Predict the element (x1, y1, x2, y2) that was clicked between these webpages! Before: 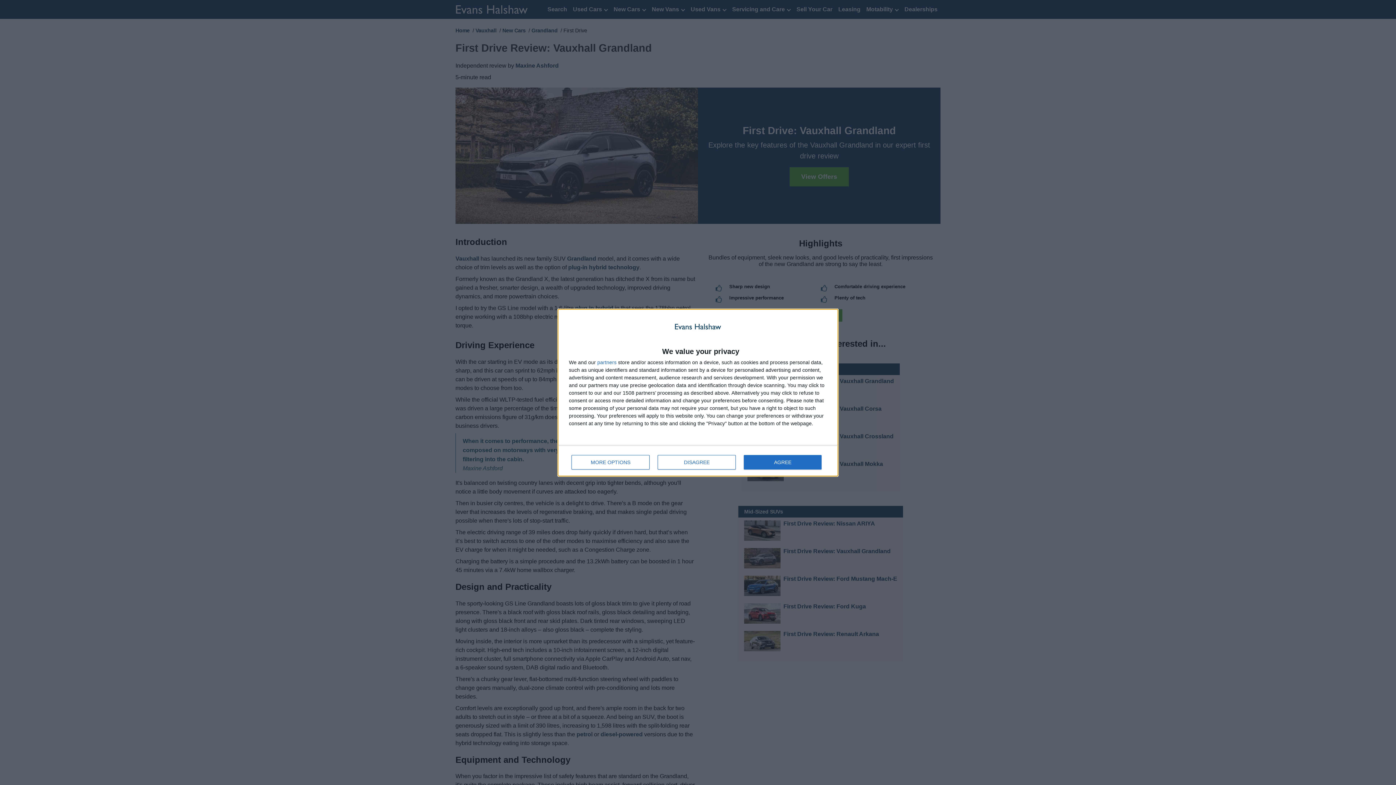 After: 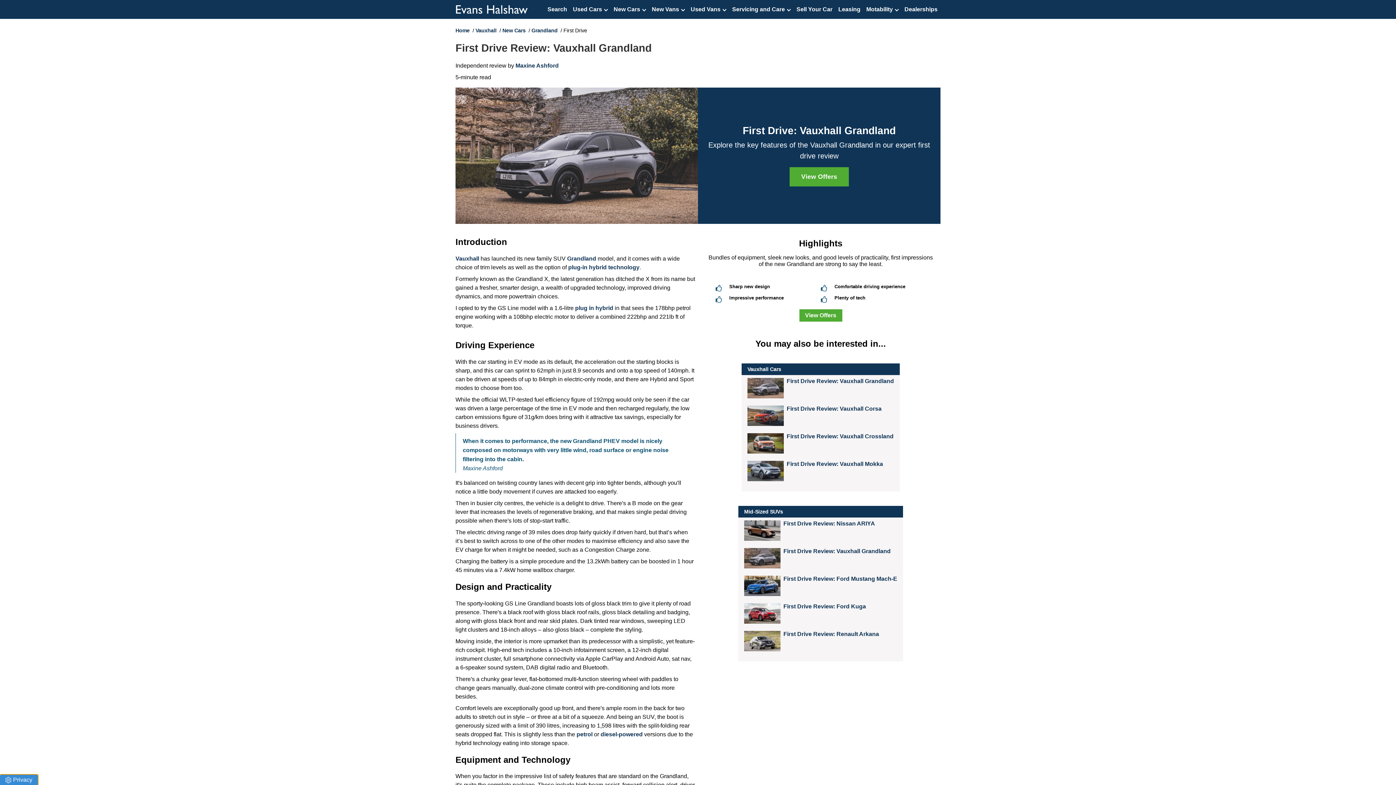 Action: bbox: (657, 455, 736, 469) label: DISAGREE